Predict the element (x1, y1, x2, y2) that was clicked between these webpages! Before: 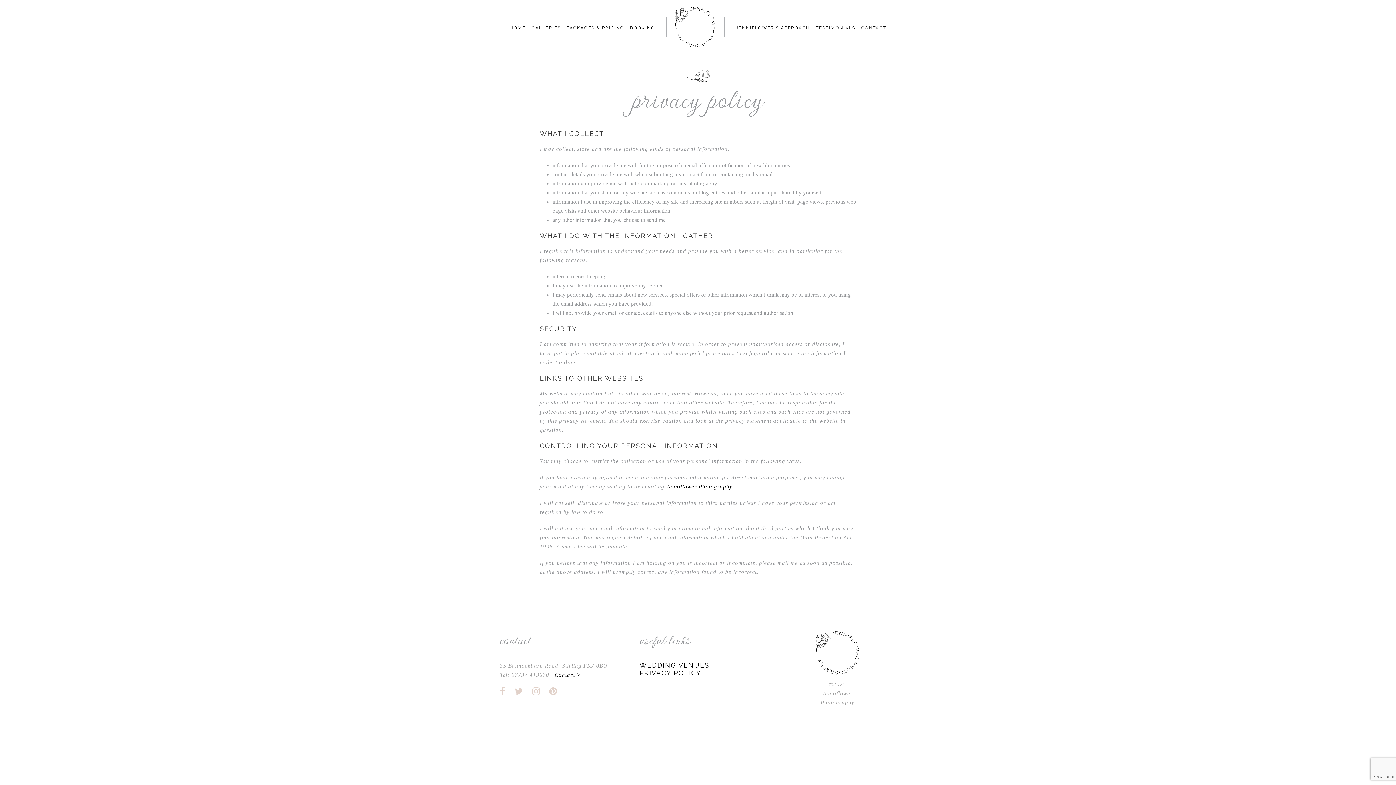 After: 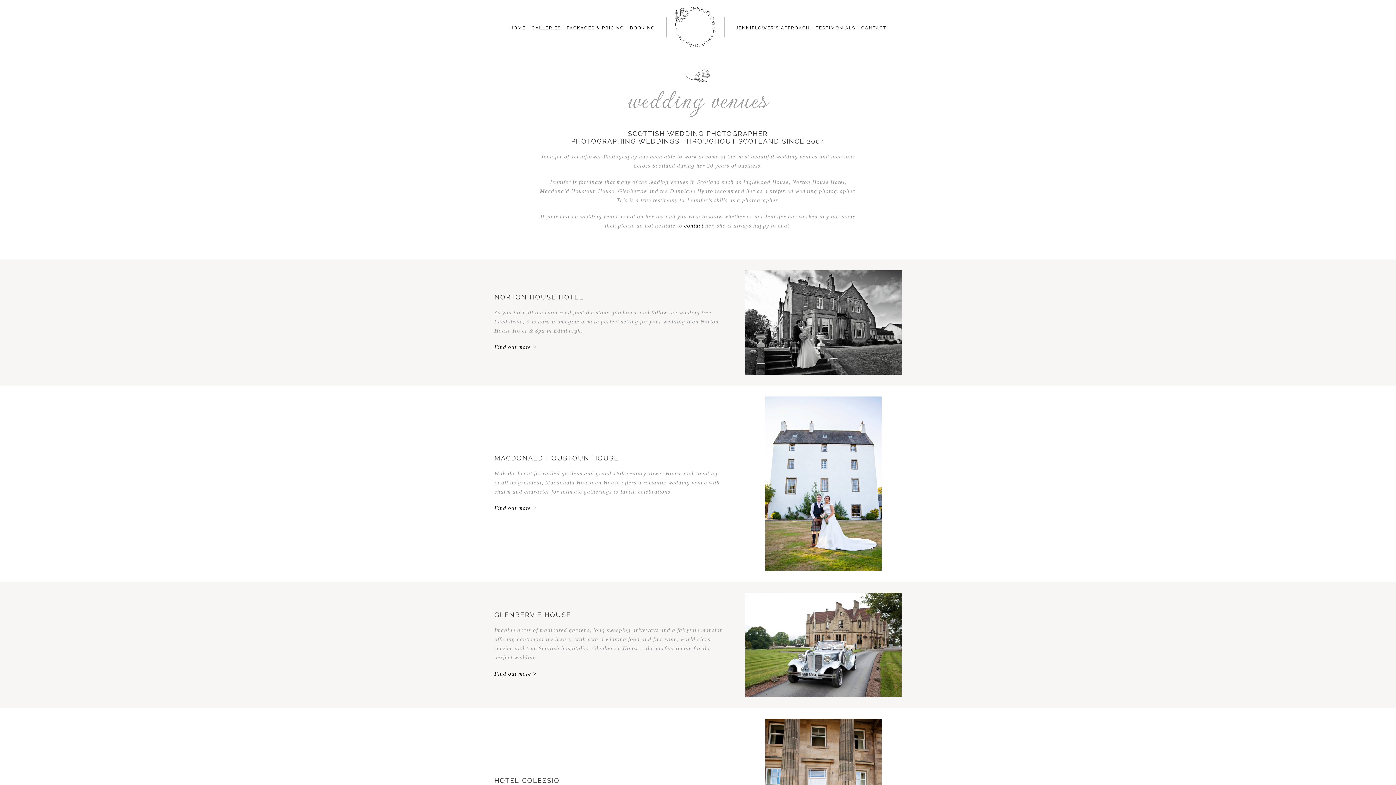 Action: bbox: (639, 661, 709, 669) label: WEDDING VENUES